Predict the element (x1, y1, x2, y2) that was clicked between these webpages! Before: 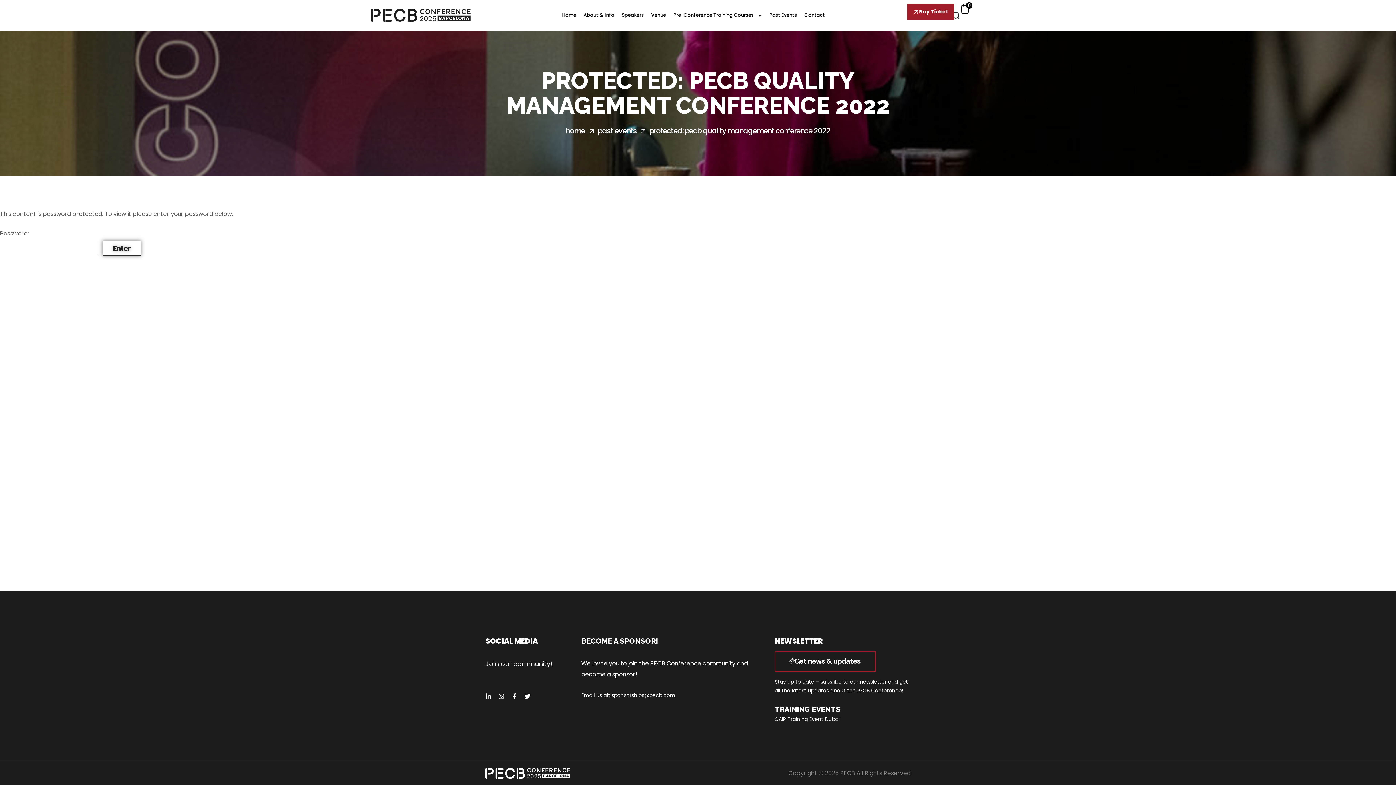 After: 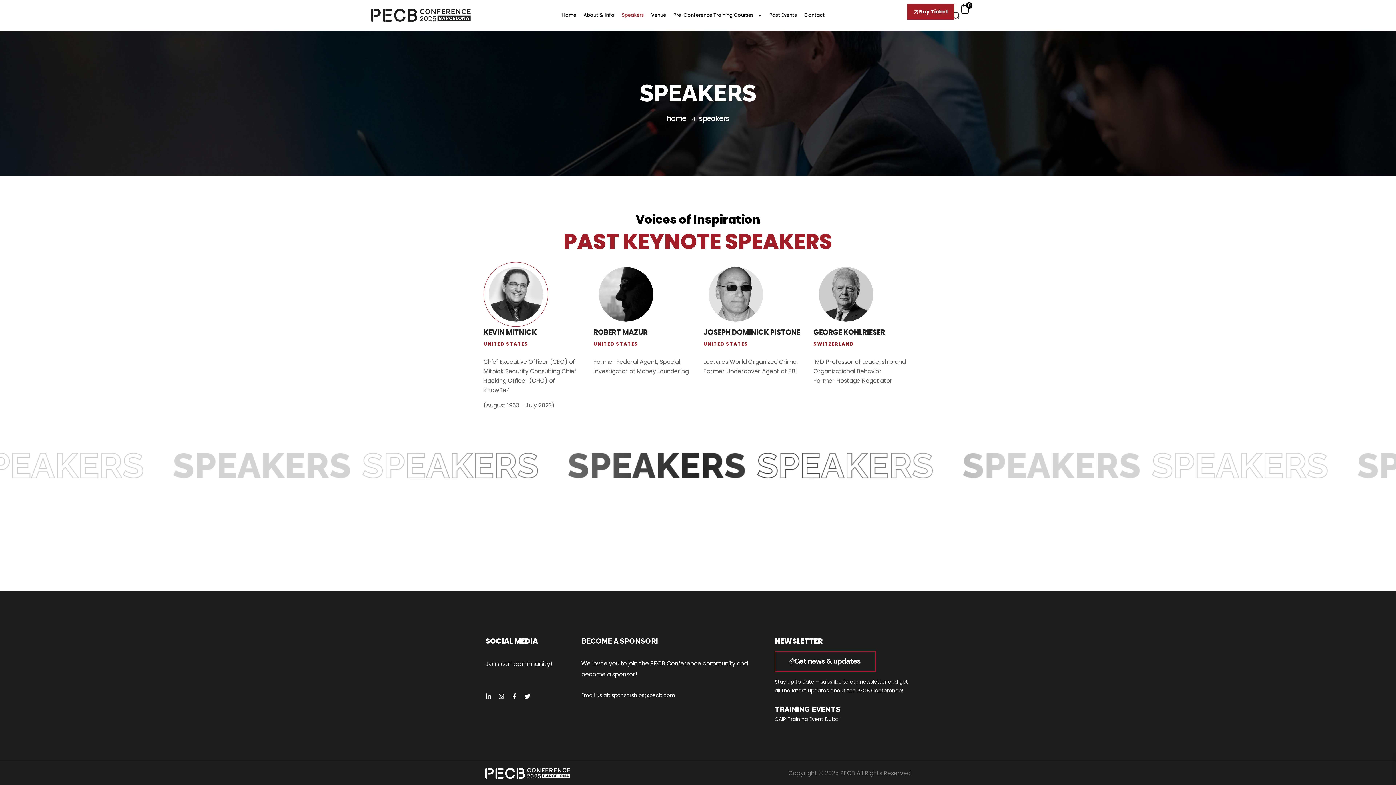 Action: bbox: (618, 6, 647, 23) label: Speakers